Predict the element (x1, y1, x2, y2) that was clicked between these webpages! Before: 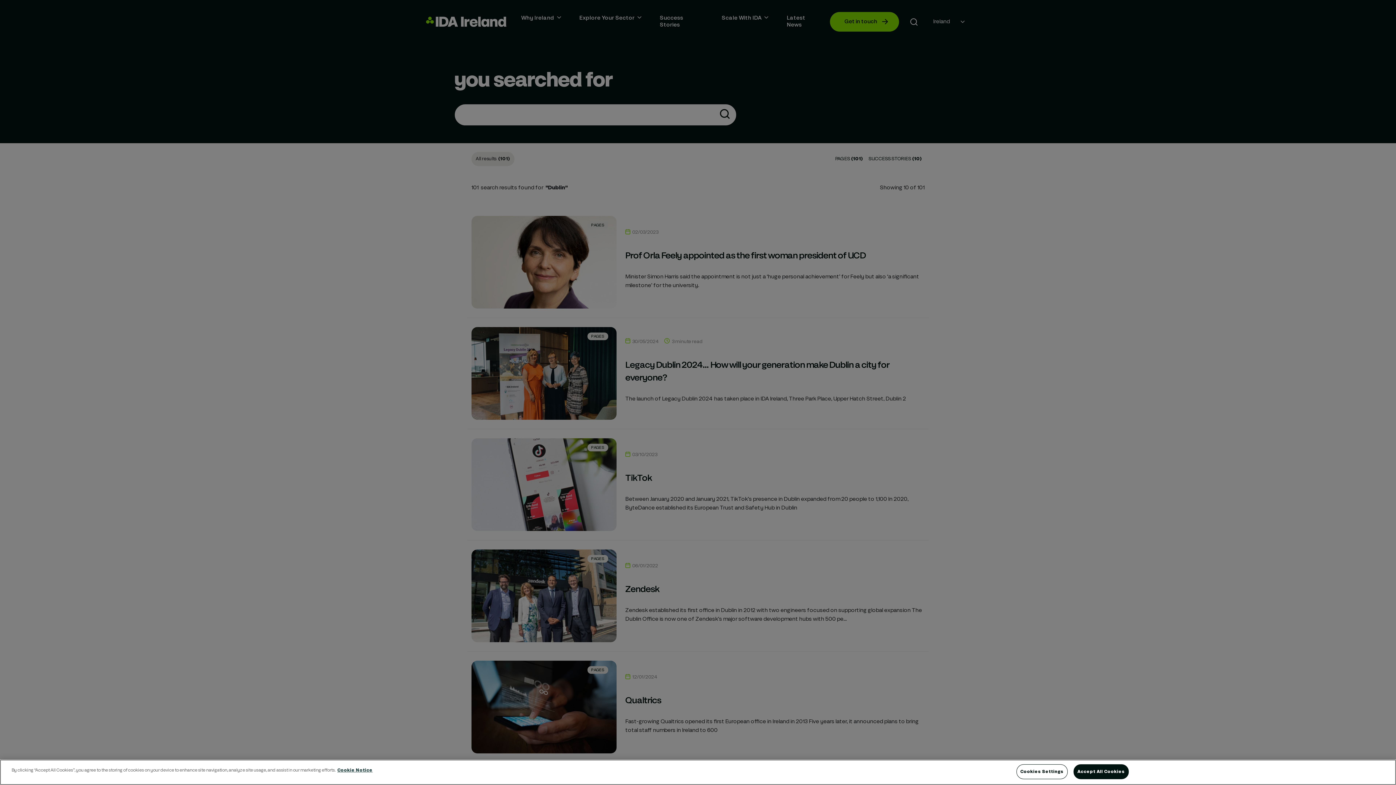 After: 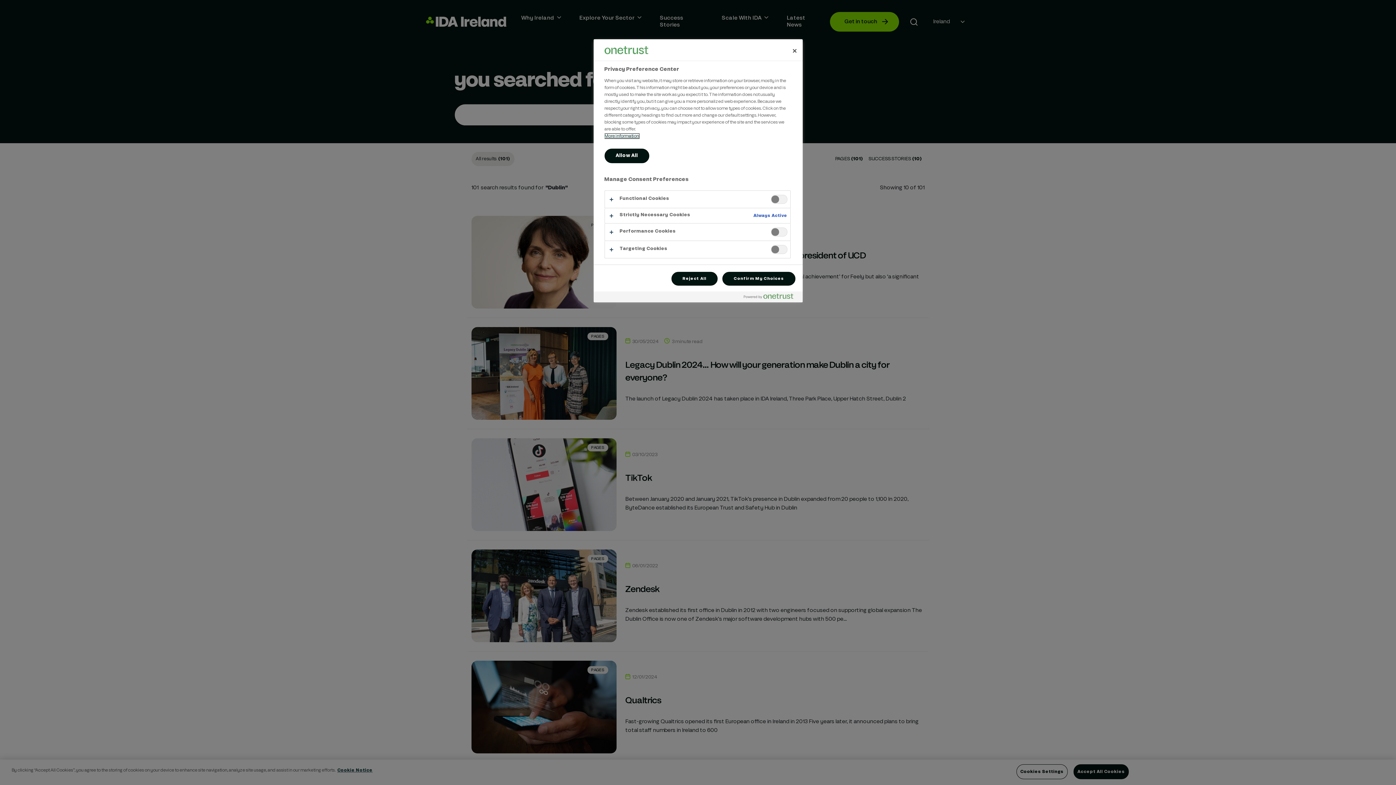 Action: bbox: (1016, 764, 1067, 779) label: Cookies Settings